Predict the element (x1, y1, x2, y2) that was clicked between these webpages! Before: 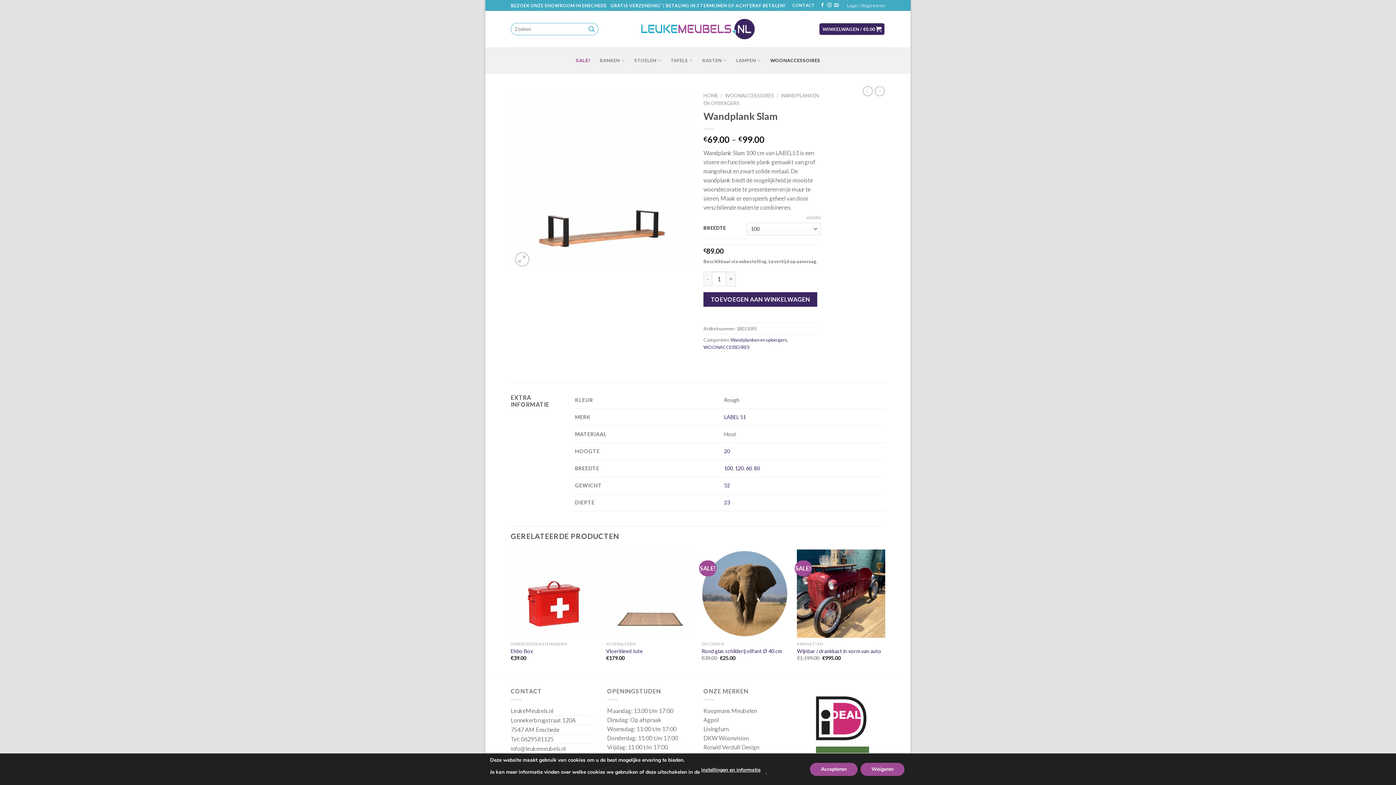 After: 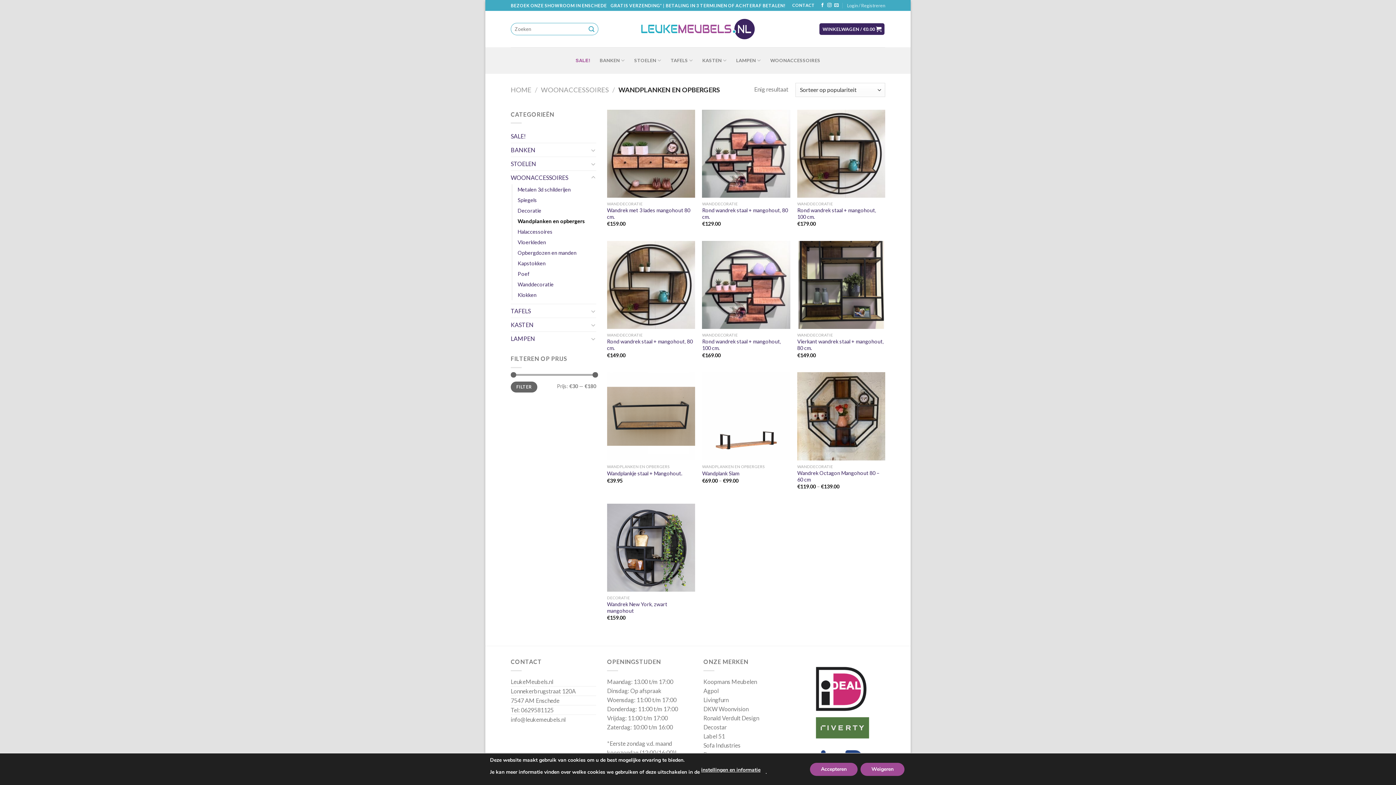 Action: bbox: (730, 337, 787, 343) label: Wandplanken en opbergers